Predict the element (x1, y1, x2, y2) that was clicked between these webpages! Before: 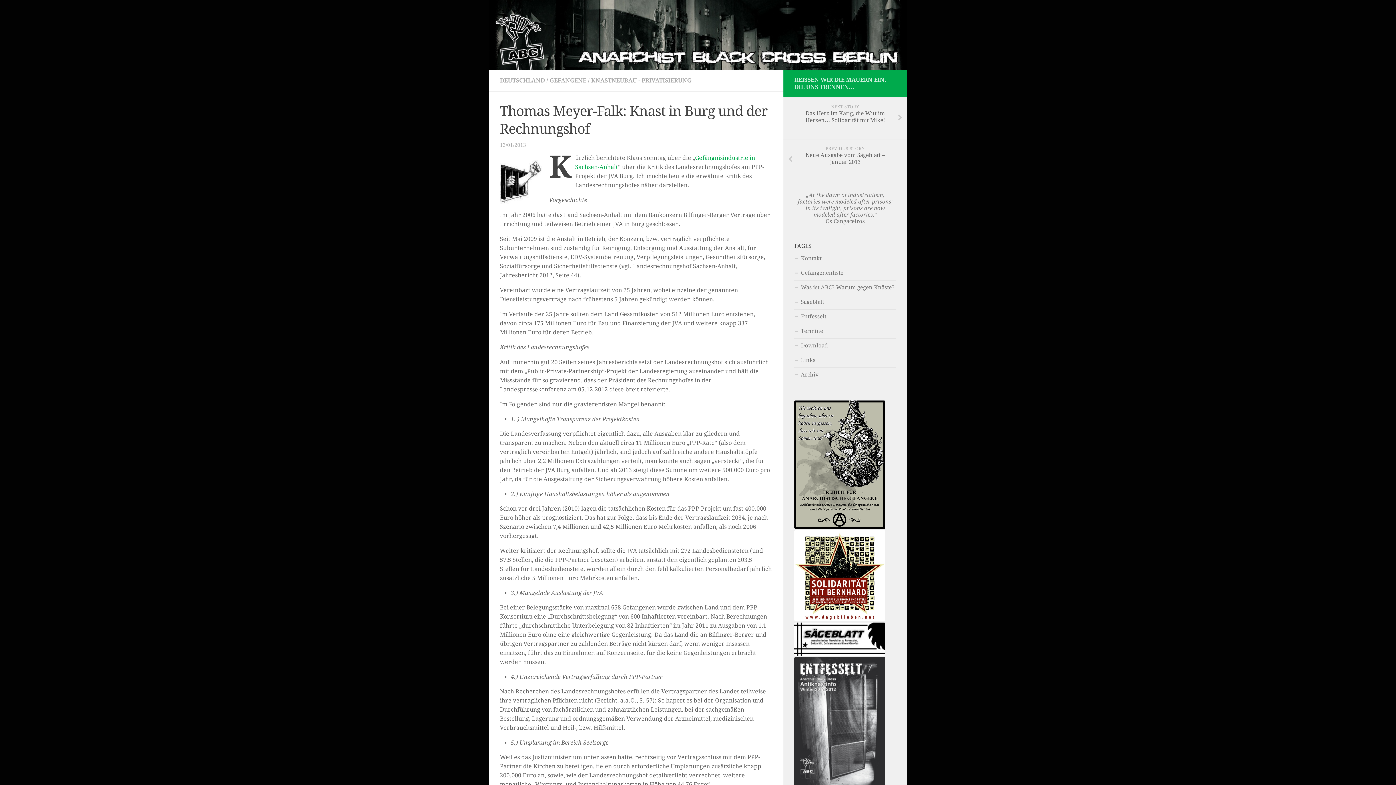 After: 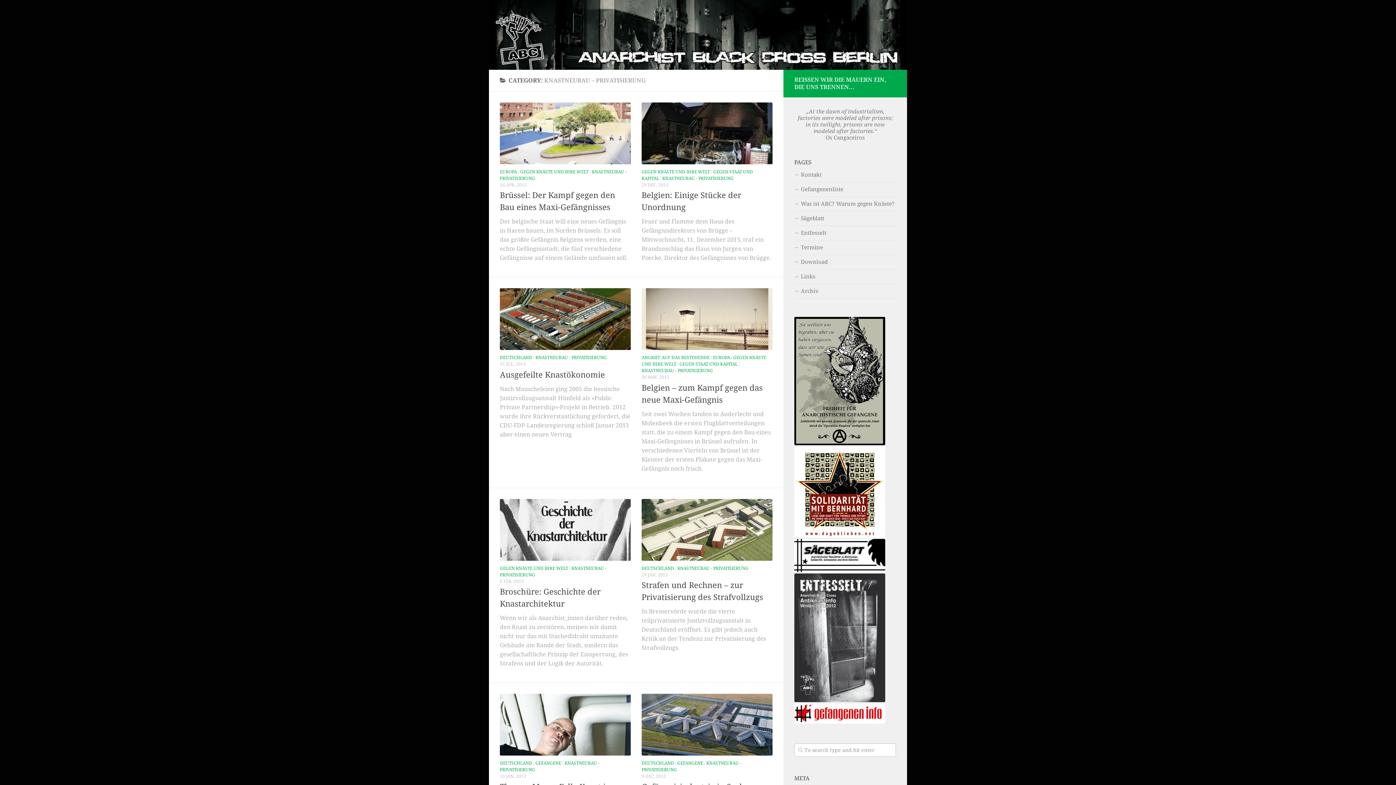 Action: label: KNASTNEUBAU - PRIVATISIERUNG bbox: (591, 76, 691, 83)